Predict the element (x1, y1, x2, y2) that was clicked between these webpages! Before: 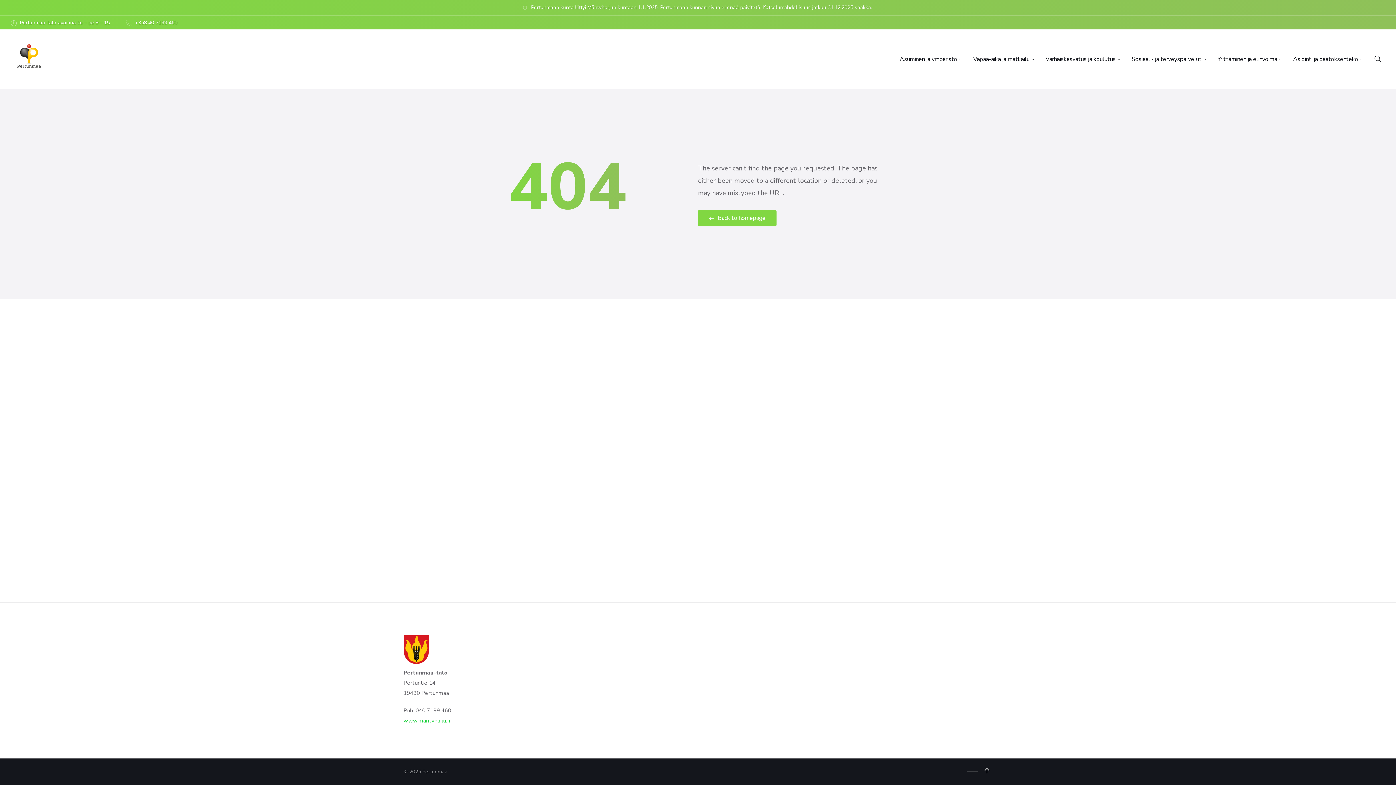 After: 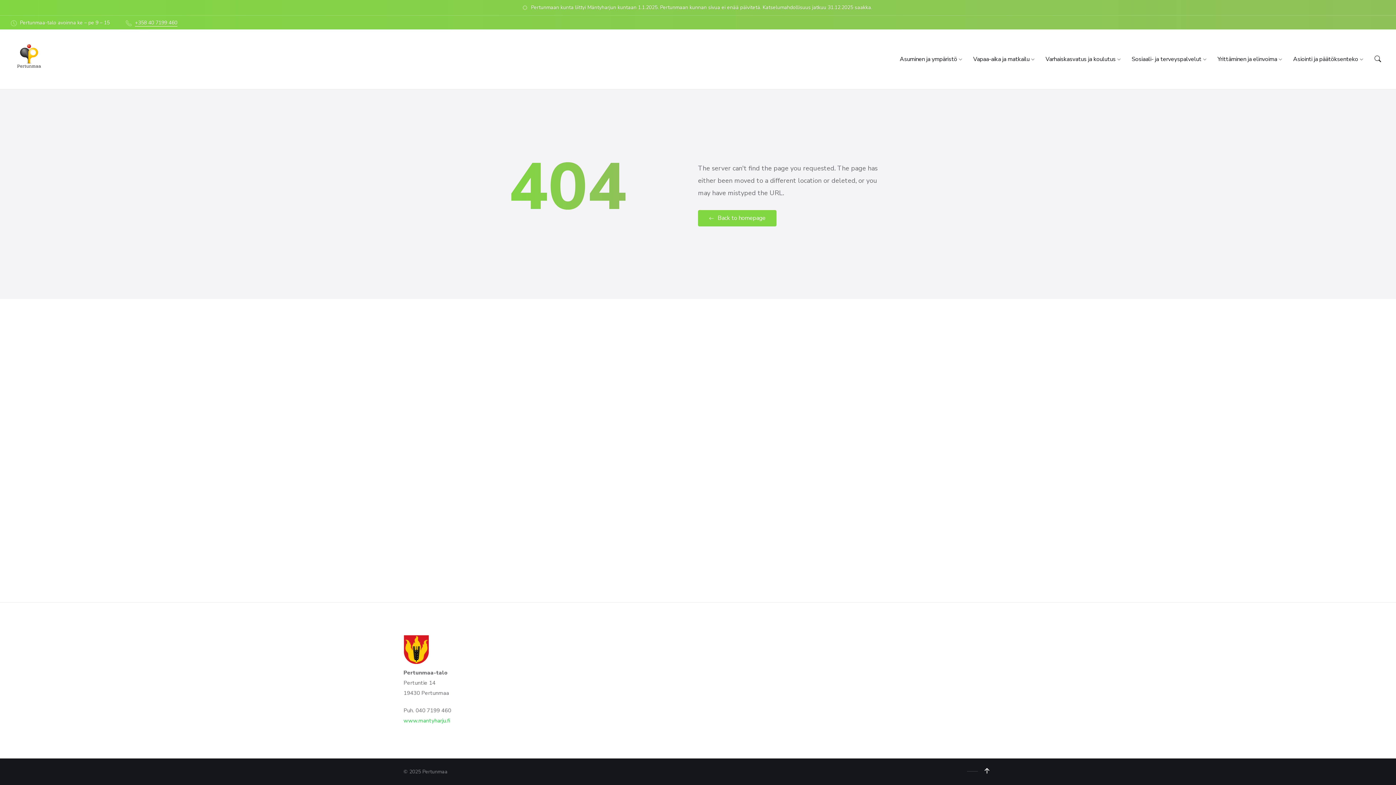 Action: bbox: (134, 19, 177, 26) label: +358 40 7199 460